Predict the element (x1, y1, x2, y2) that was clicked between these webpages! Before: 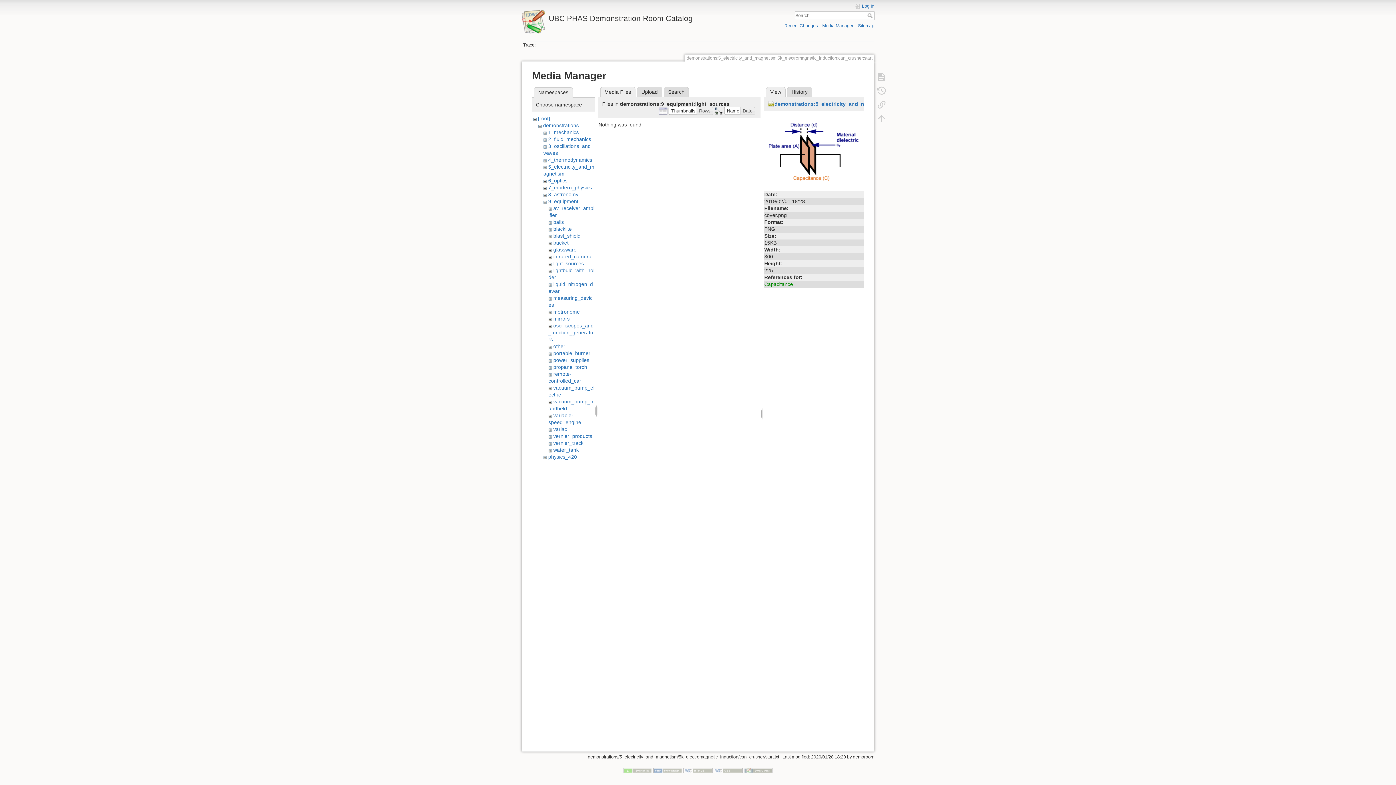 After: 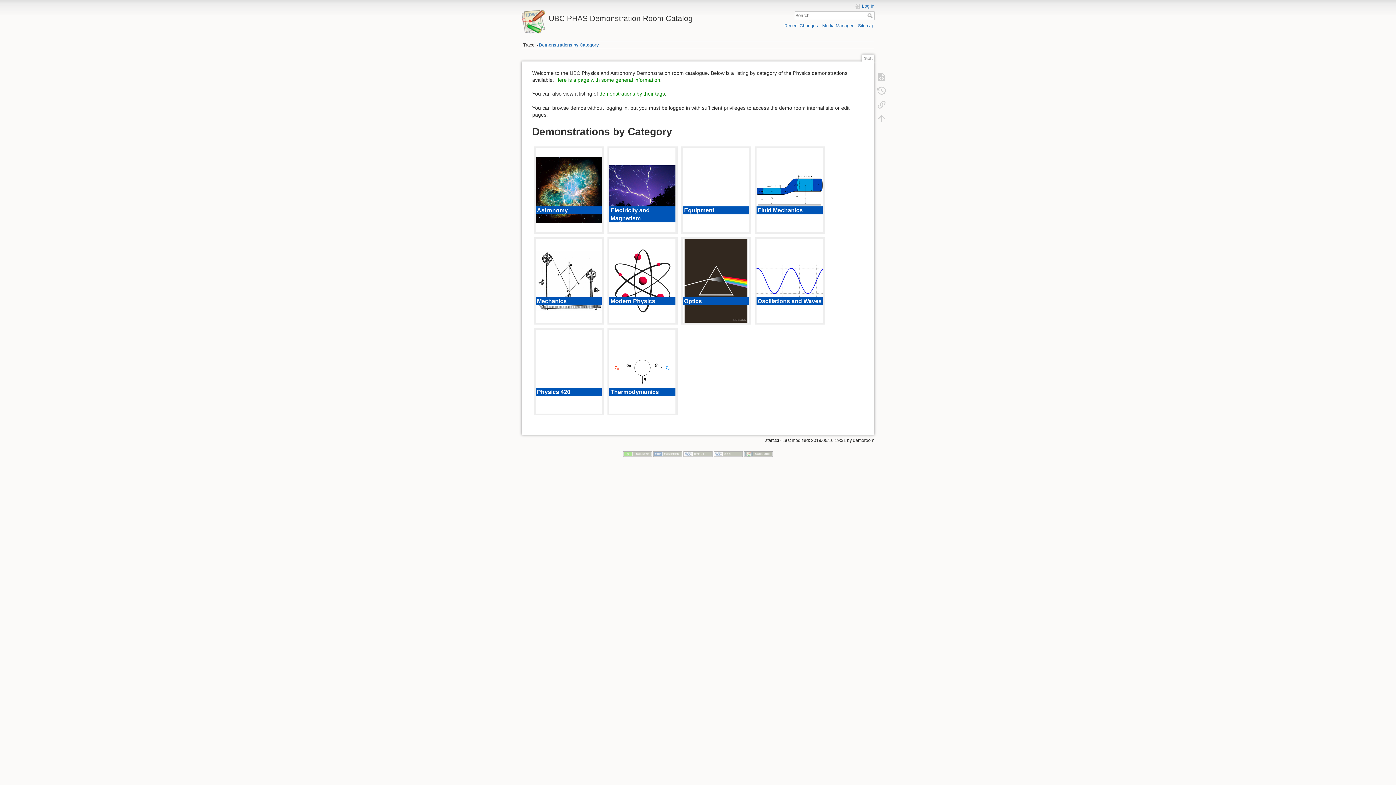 Action: label: UBC PHAS Demonstration Room Catalog bbox: (521, 10, 694, 22)